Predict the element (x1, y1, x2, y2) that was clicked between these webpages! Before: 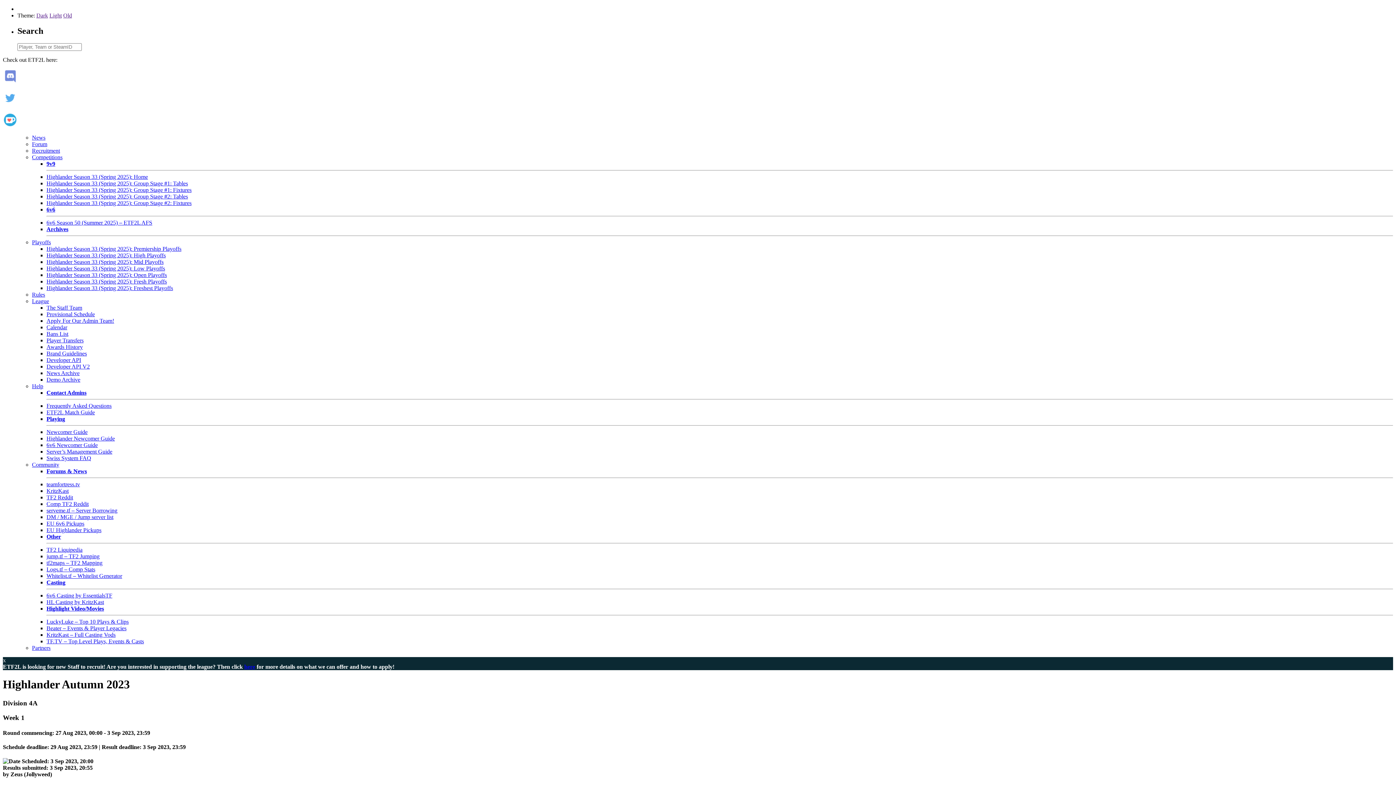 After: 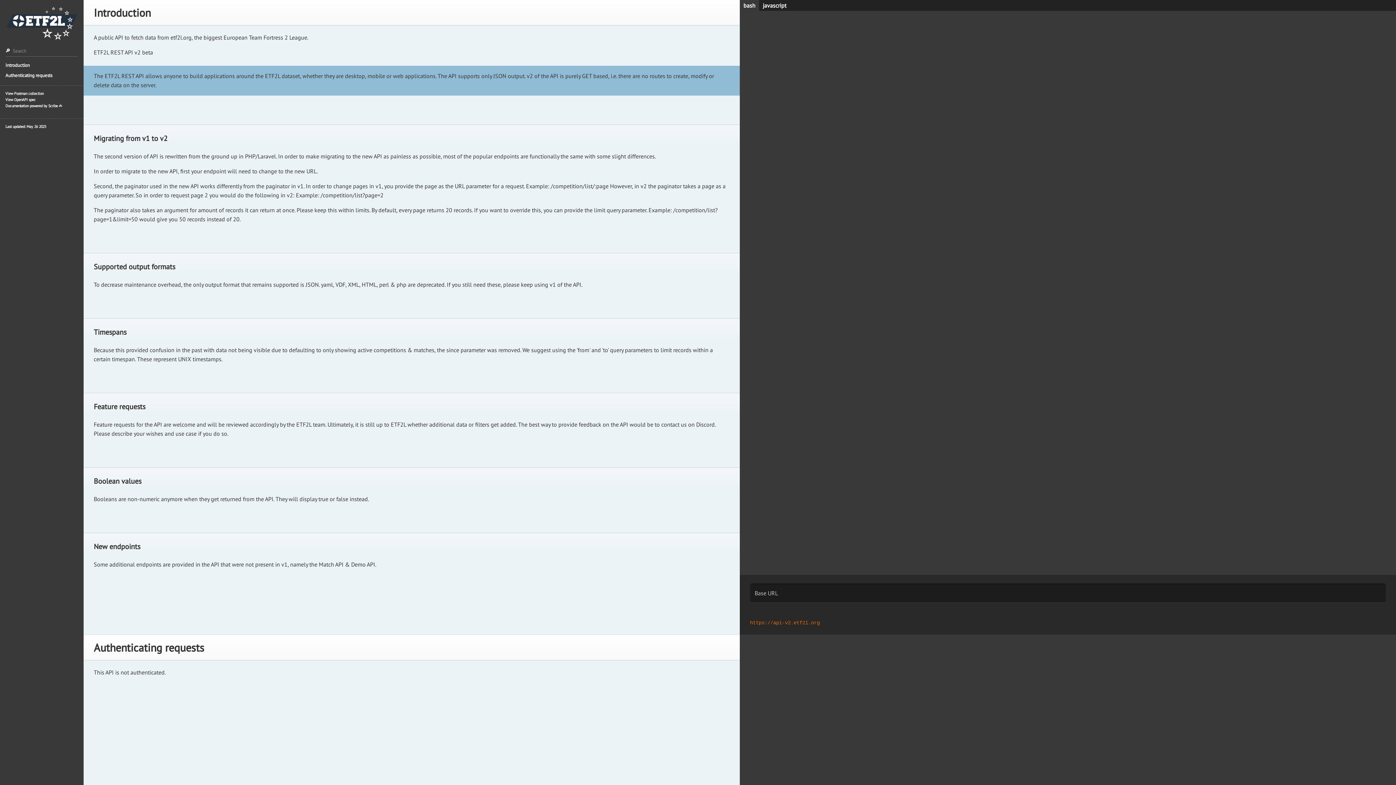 Action: bbox: (46, 363, 89, 369) label: Developer API V2